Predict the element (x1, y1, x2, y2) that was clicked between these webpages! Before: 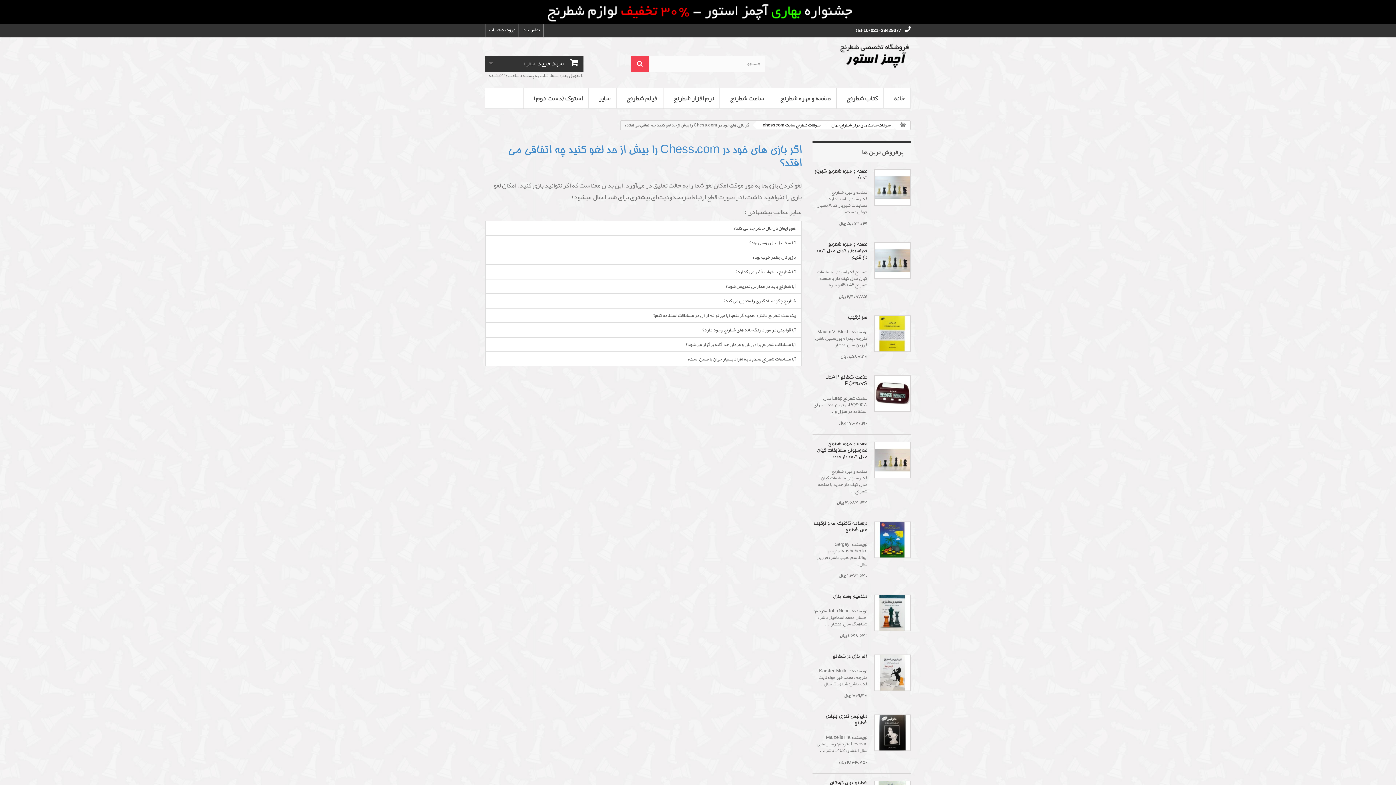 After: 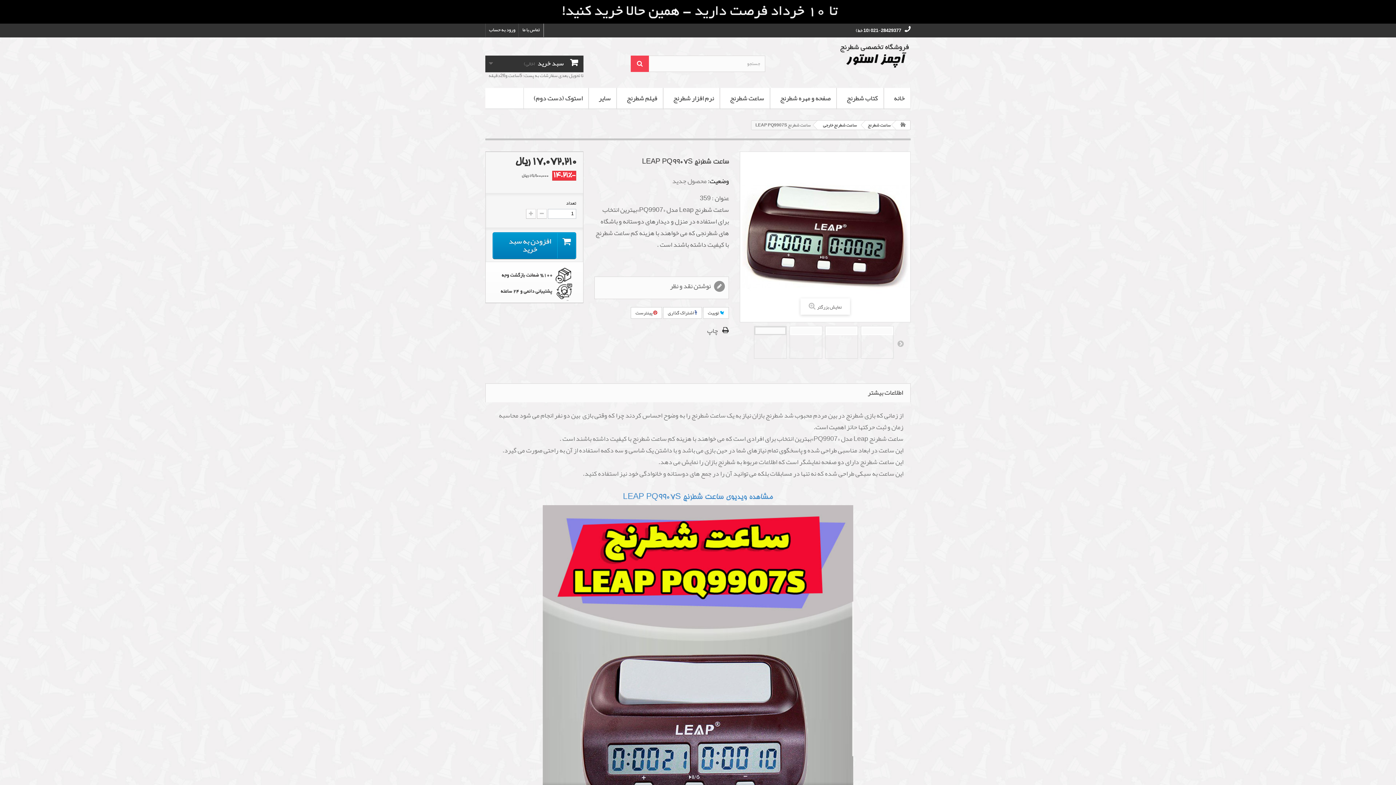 Action: bbox: (874, 375, 910, 412)